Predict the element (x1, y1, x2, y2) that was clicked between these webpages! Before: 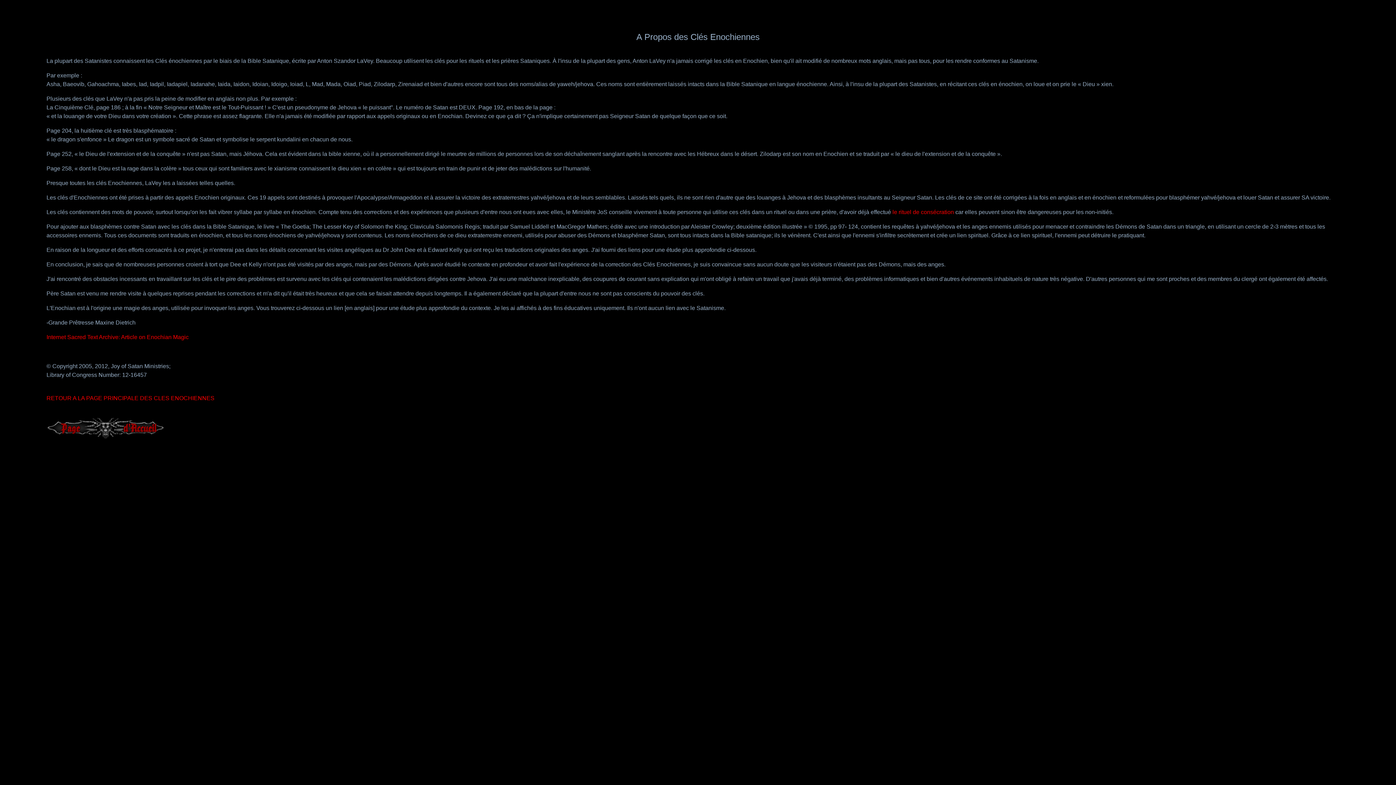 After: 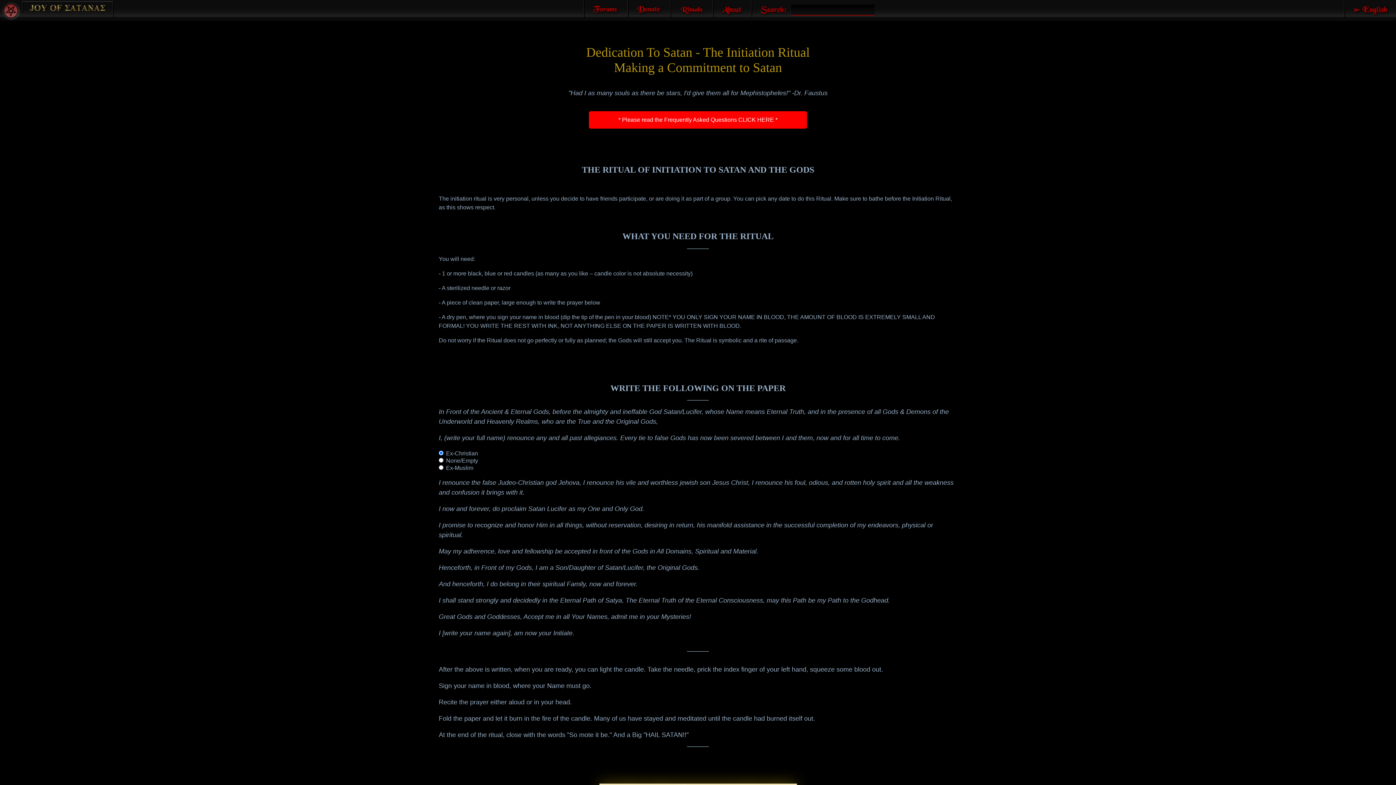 Action: label: le rituel de consécration bbox: (892, 209, 954, 215)